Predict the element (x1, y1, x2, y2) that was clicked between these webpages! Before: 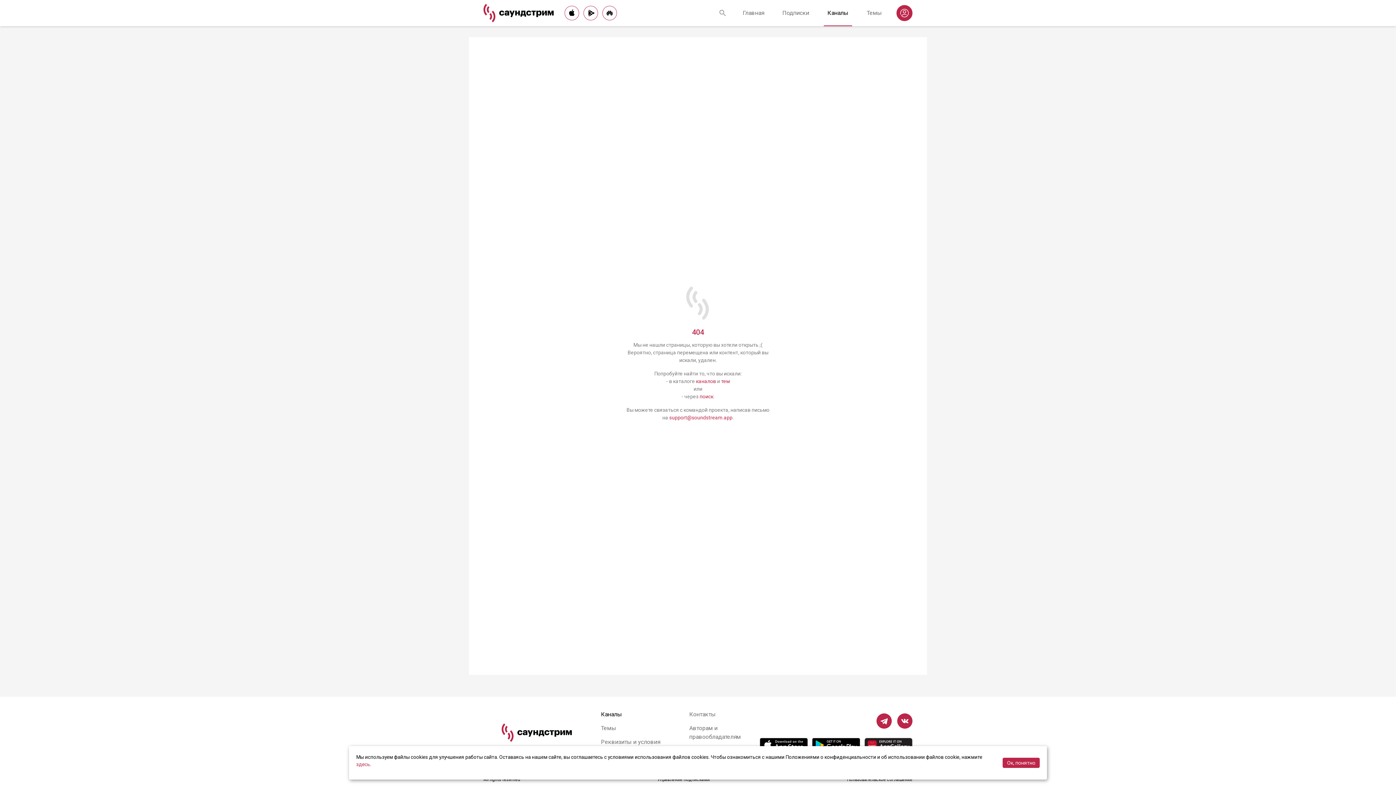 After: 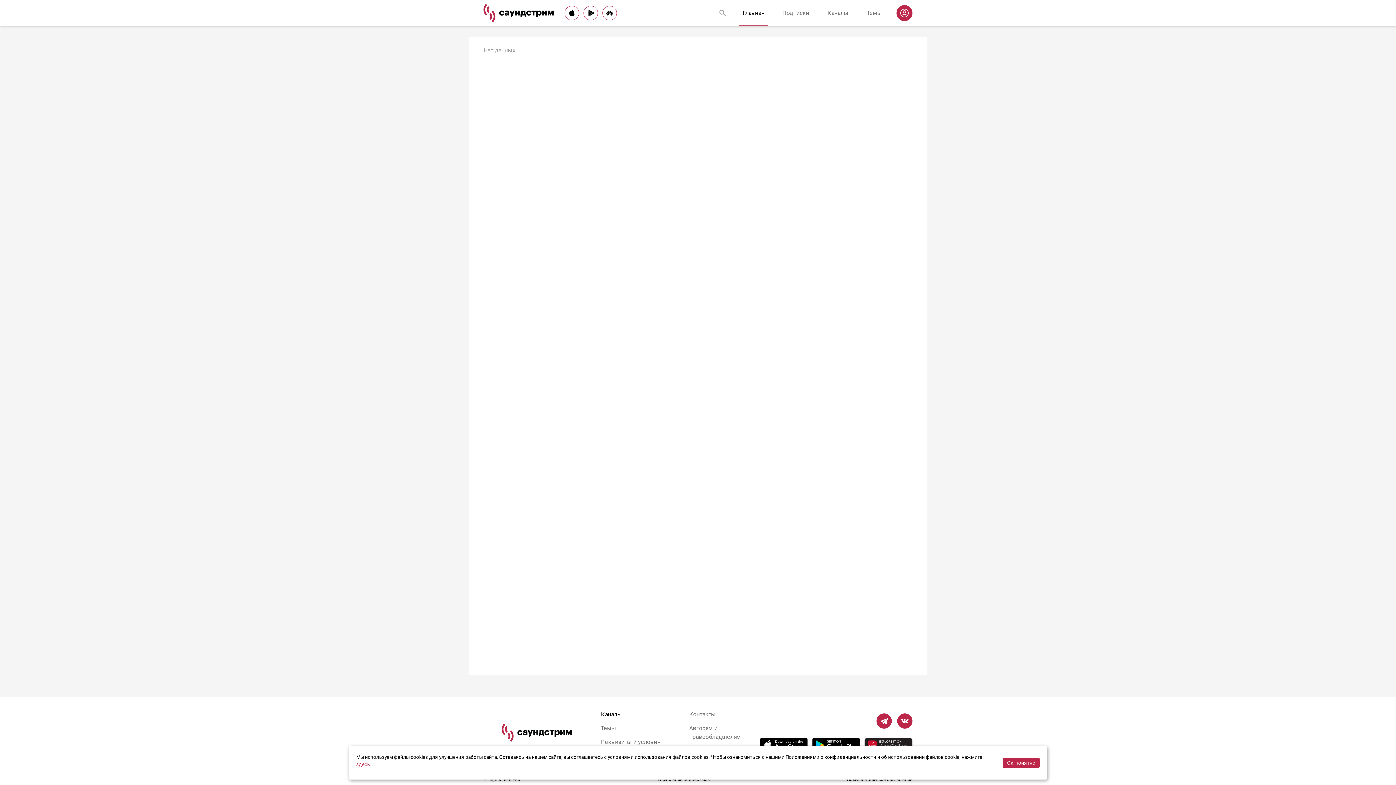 Action: bbox: (739, 5, 768, 20) label: Главная